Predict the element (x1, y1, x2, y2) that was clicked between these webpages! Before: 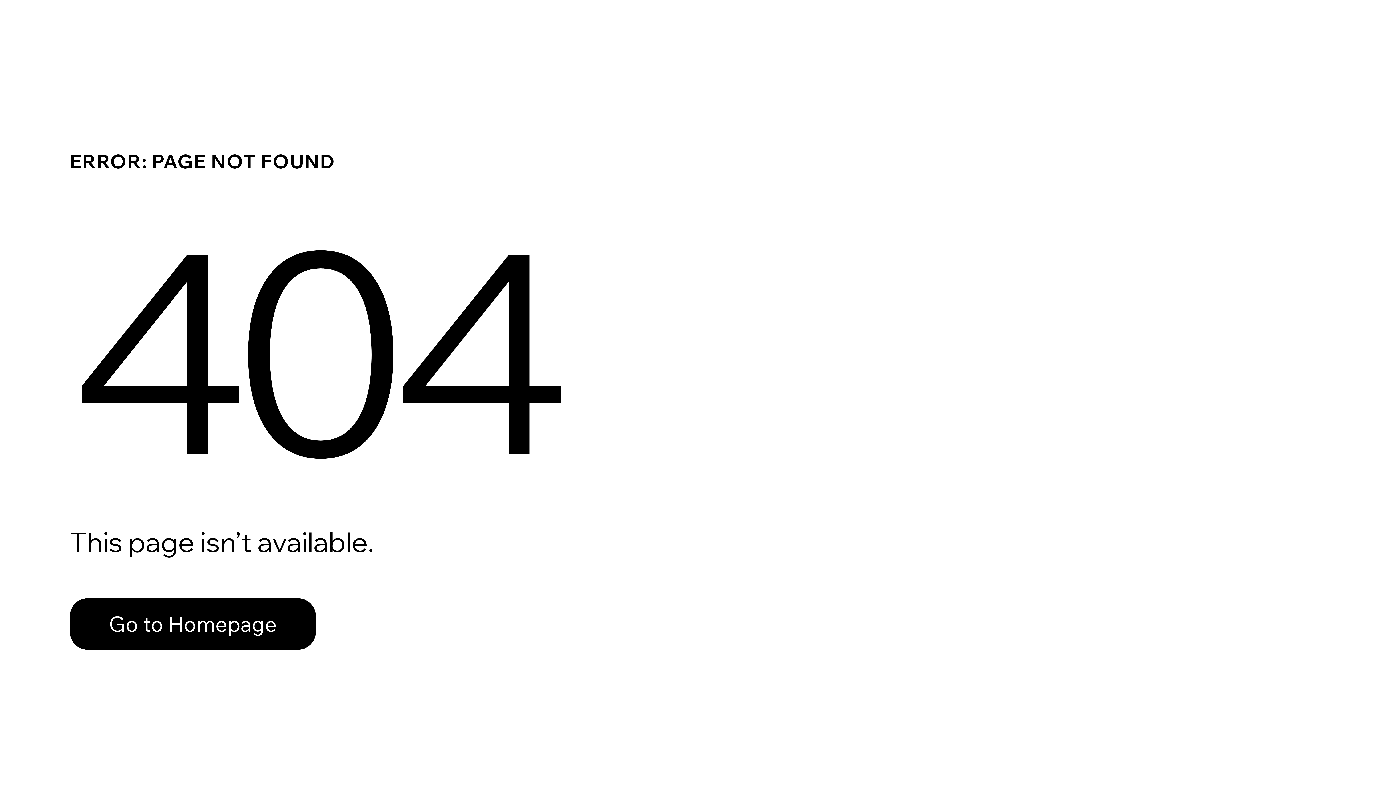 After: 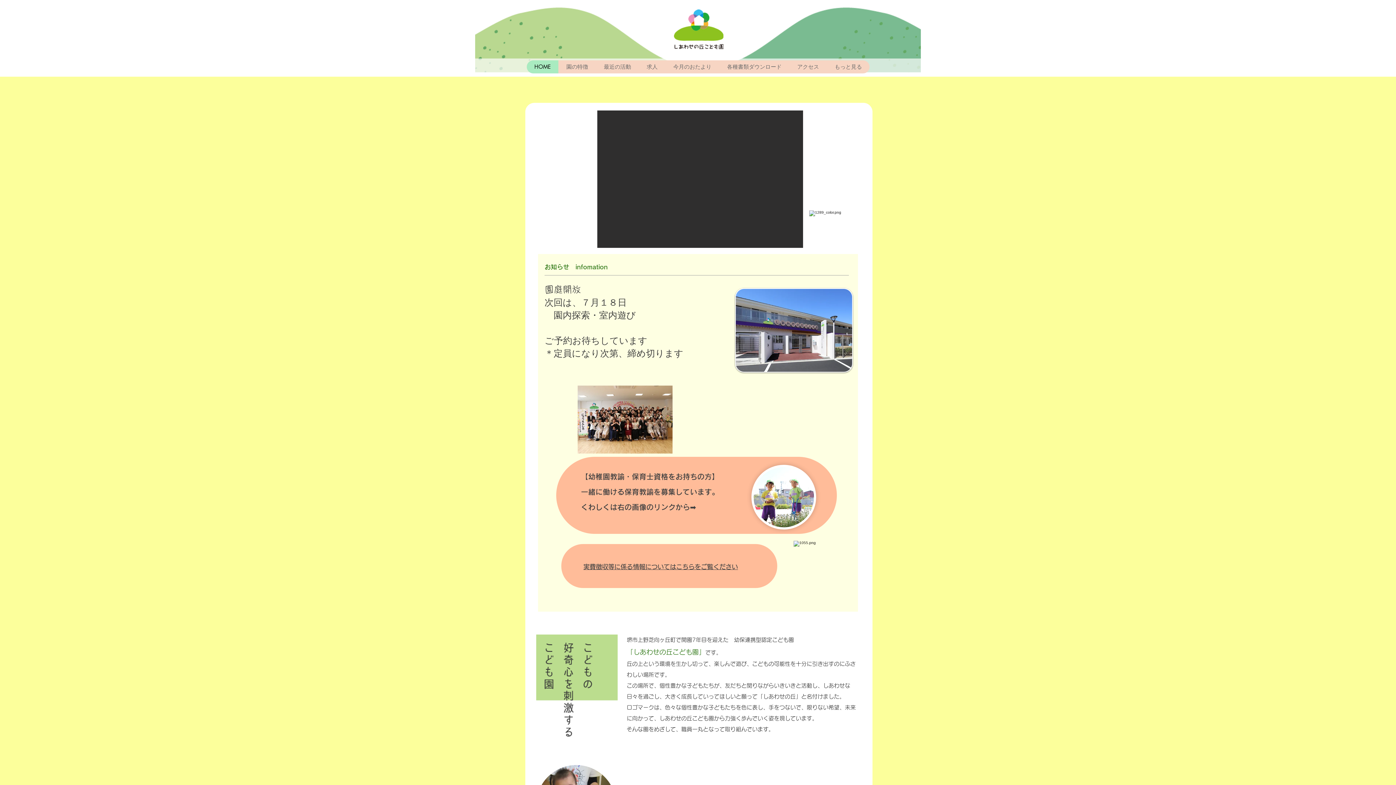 Action: bbox: (69, 582, 768, 659) label: Go to Homepage